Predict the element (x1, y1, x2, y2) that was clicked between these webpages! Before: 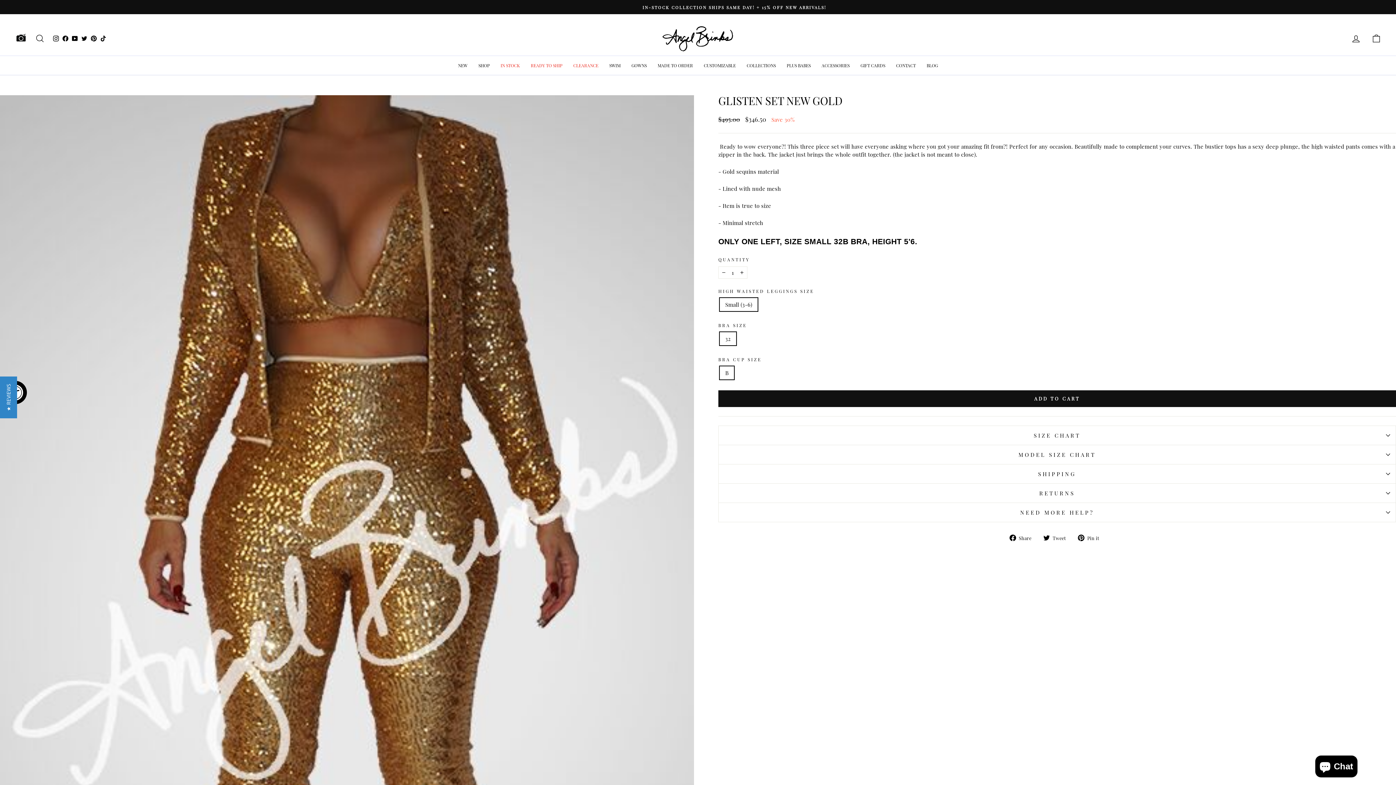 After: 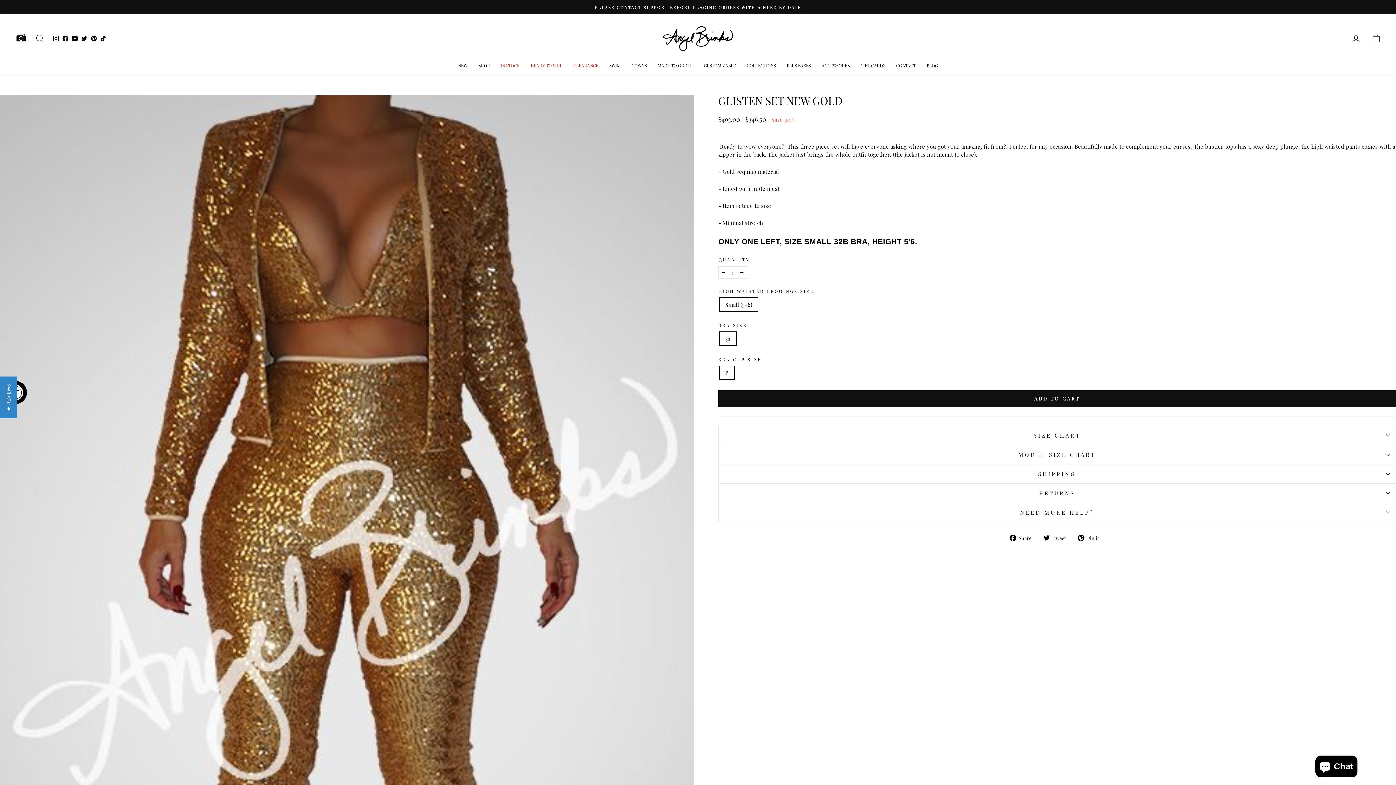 Action: label:  Pin it
Pin on Pinterest bbox: (1078, 533, 1105, 541)